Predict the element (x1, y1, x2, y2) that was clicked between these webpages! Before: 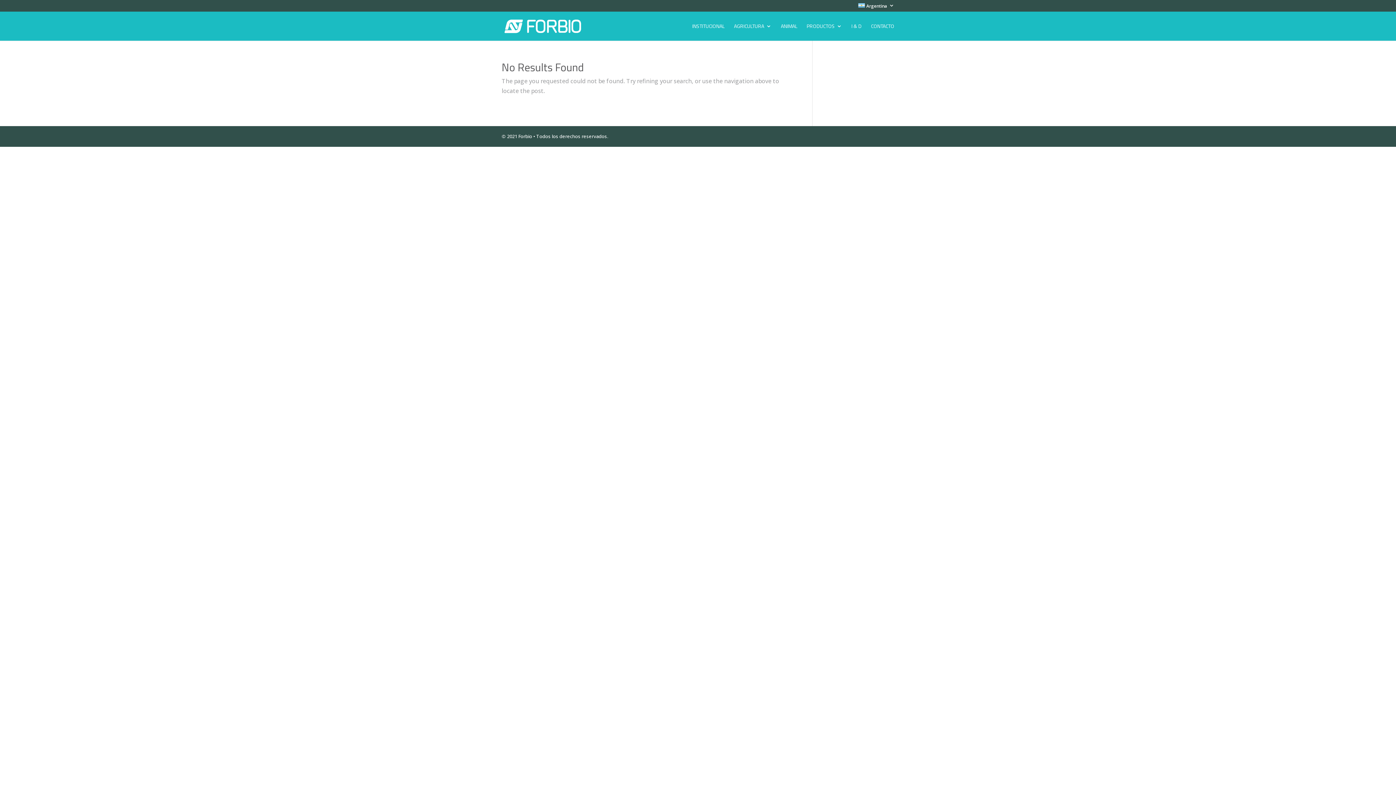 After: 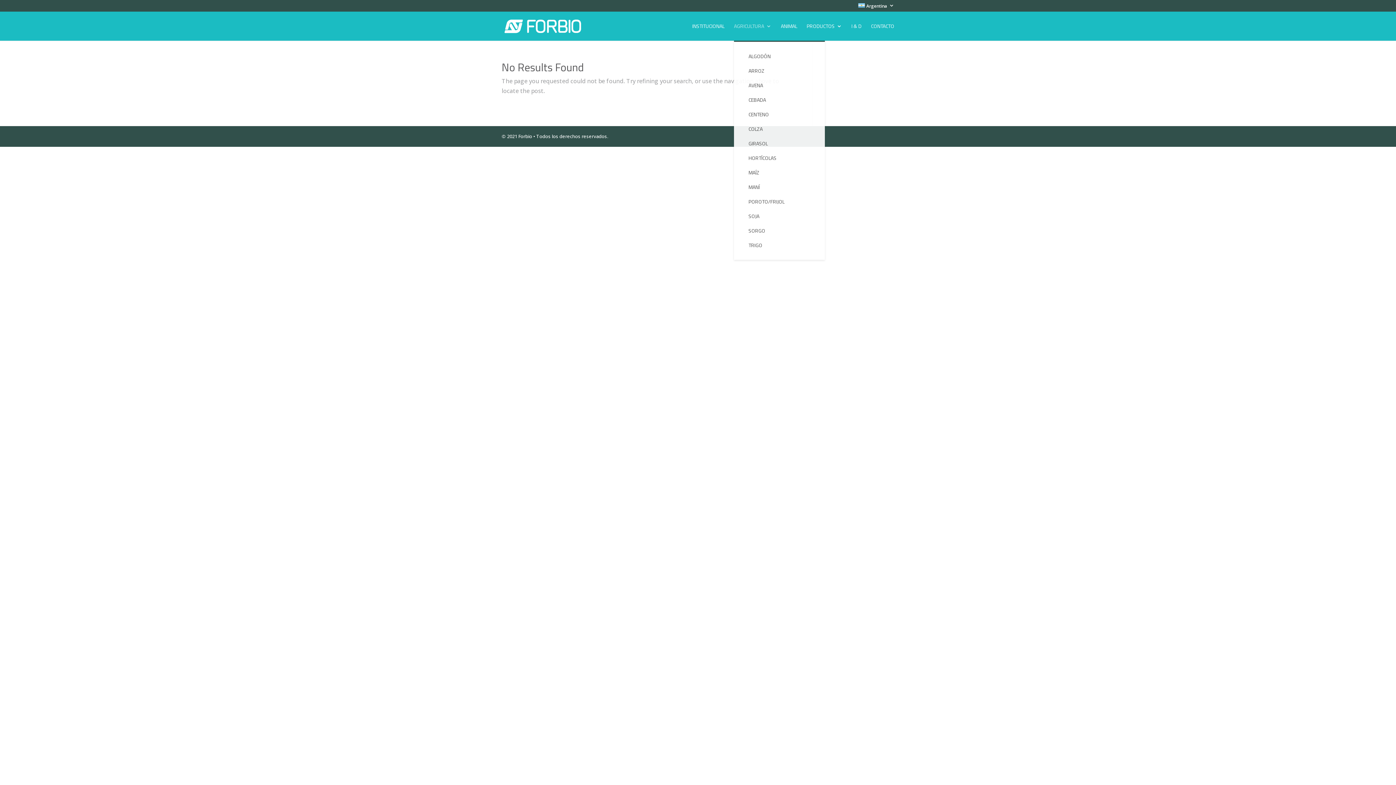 Action: bbox: (734, 23, 771, 40) label: AGRICULTURA